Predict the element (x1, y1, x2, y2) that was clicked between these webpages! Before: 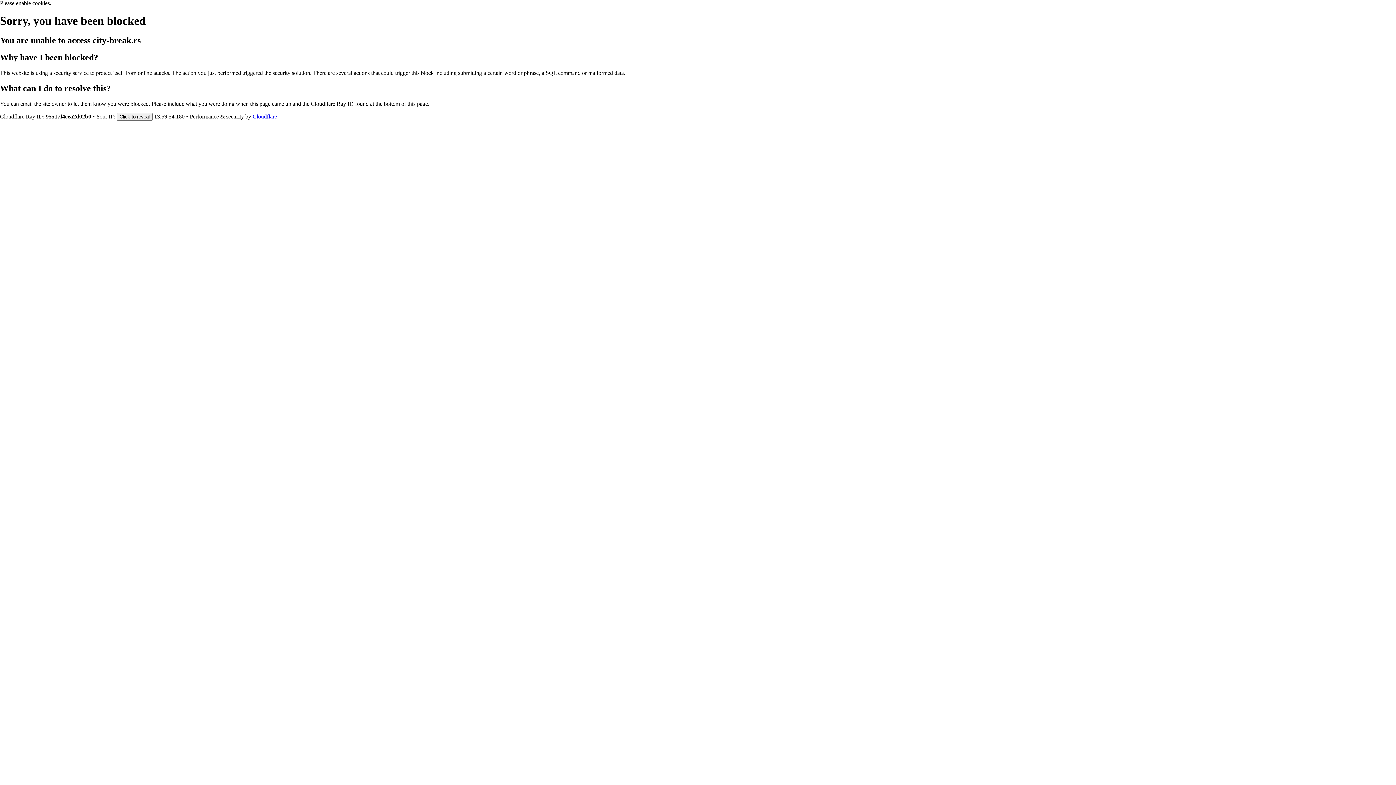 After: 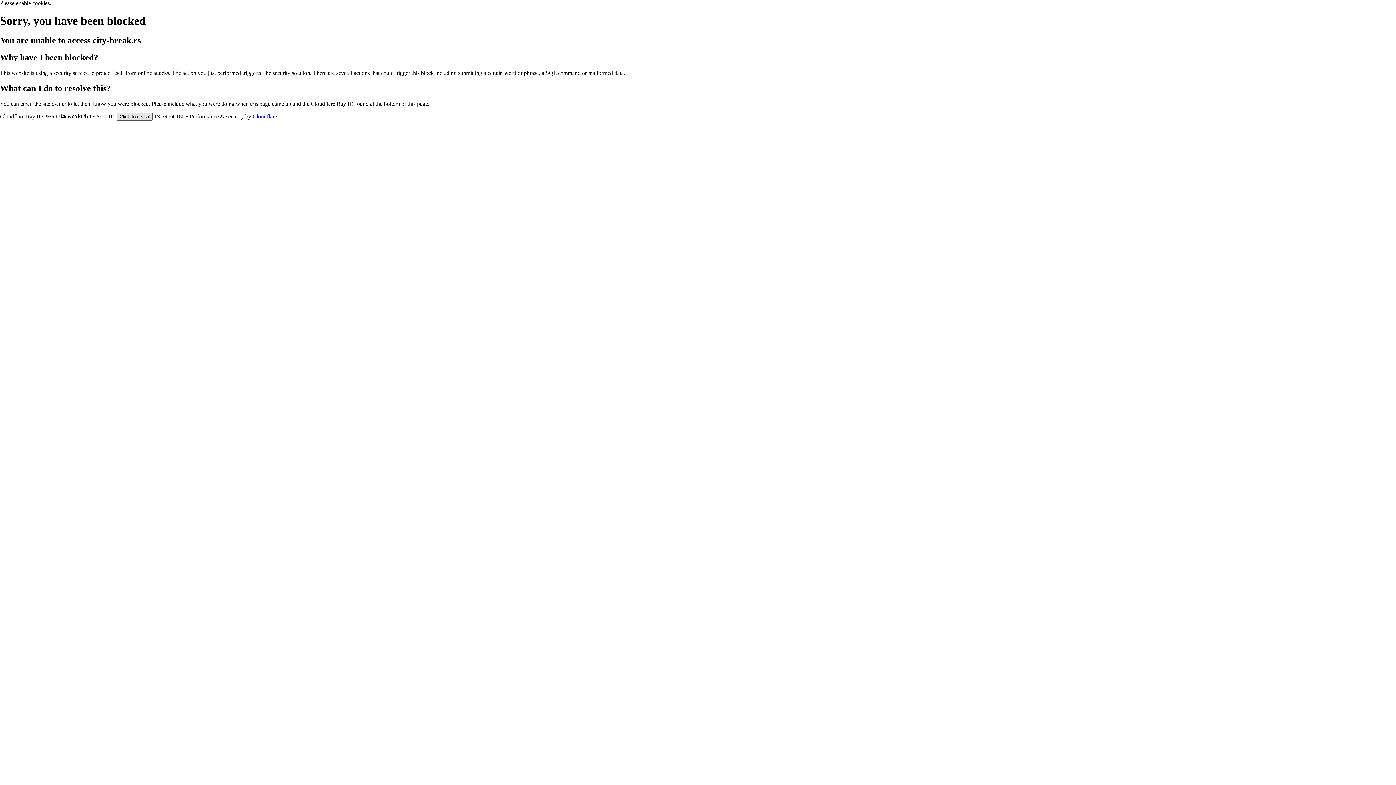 Action: bbox: (116, 112, 152, 120) label: Click to reveal